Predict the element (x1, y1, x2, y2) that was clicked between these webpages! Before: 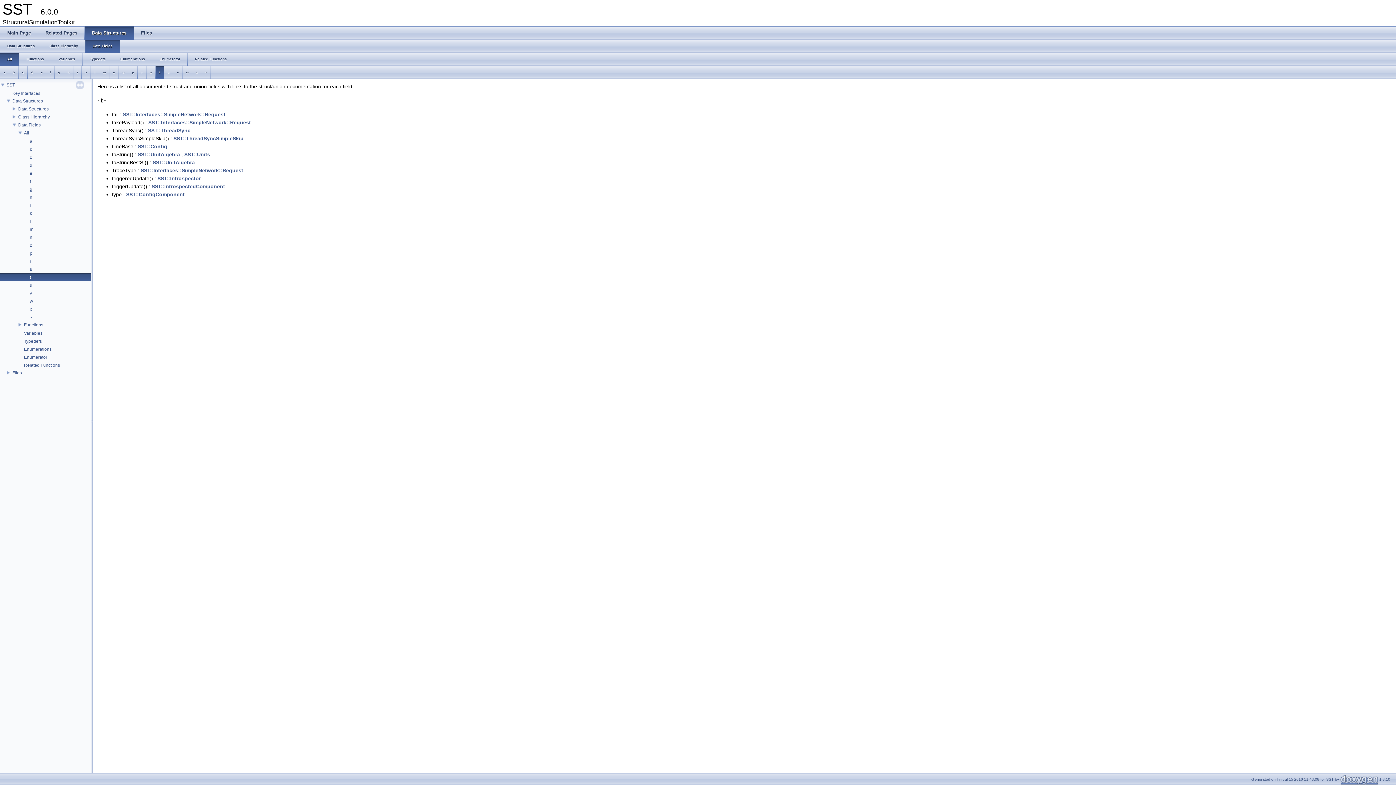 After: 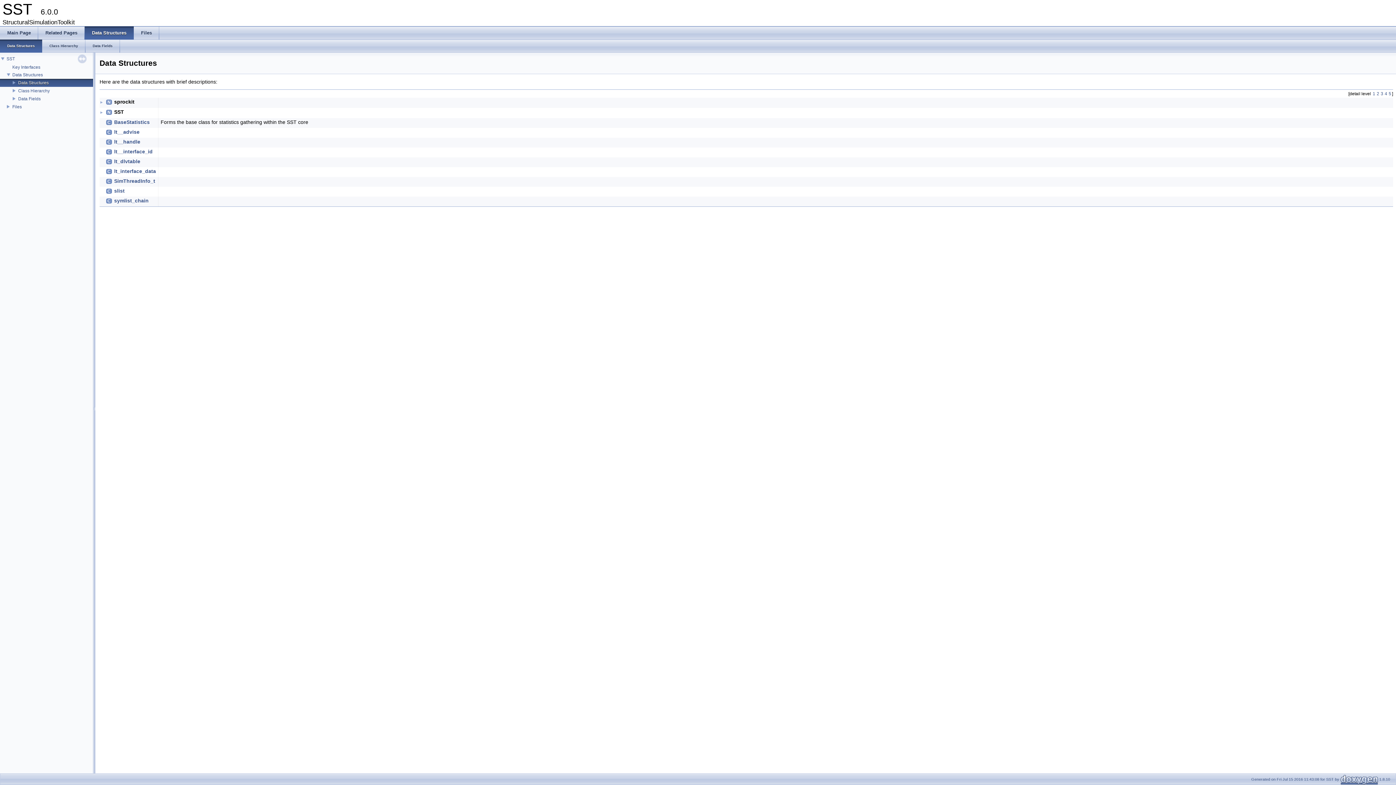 Action: label: Data Structures bbox: (17, 105, 49, 112)